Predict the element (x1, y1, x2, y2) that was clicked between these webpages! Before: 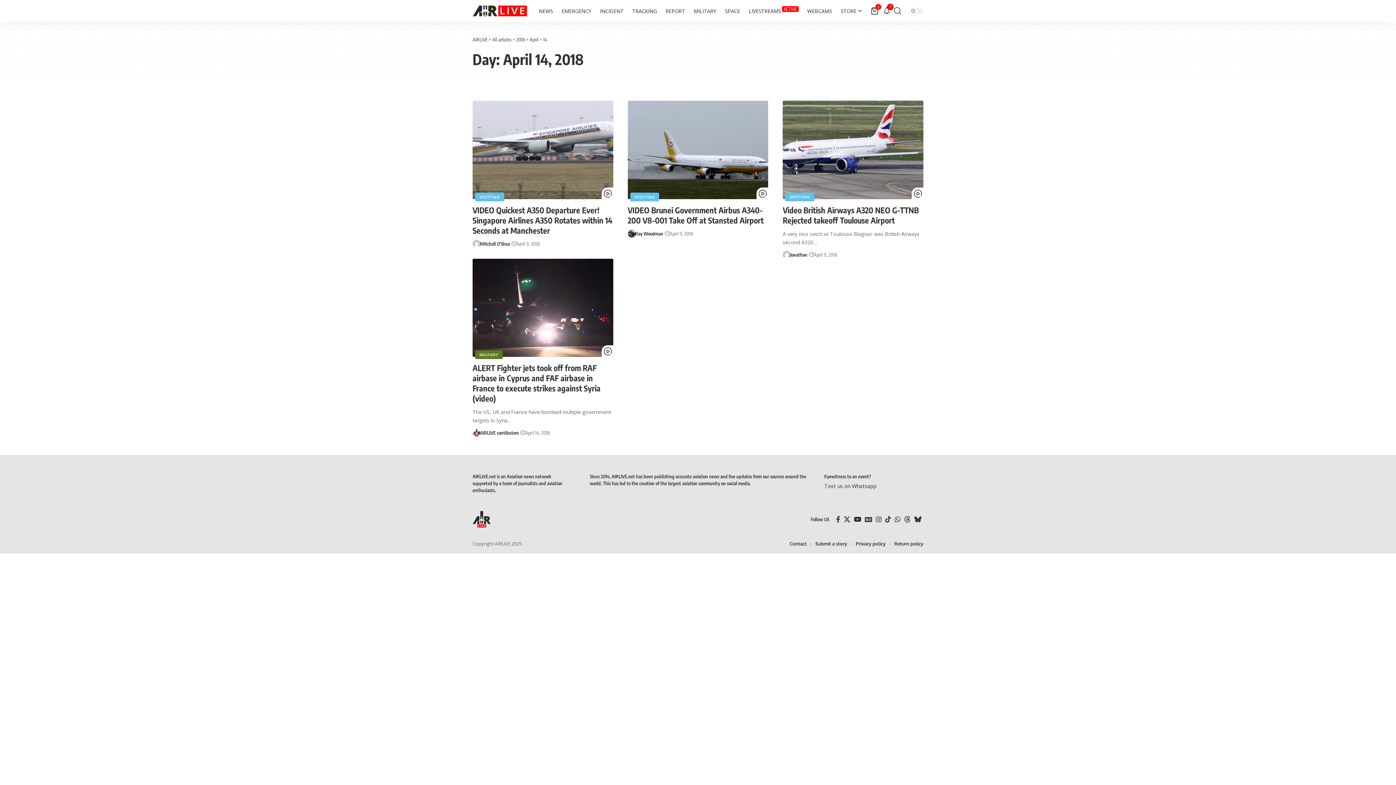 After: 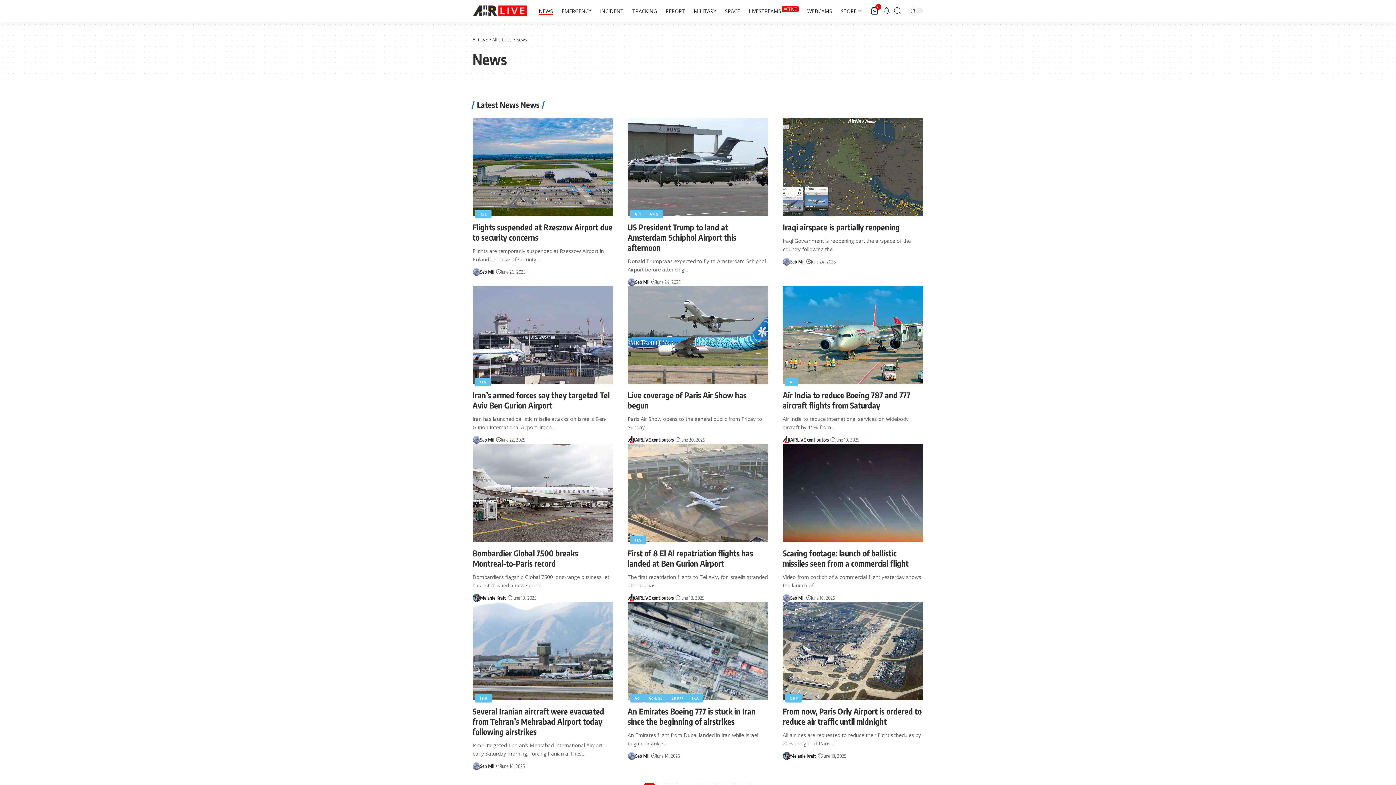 Action: bbox: (534, 0, 557, 21) label: NEWS